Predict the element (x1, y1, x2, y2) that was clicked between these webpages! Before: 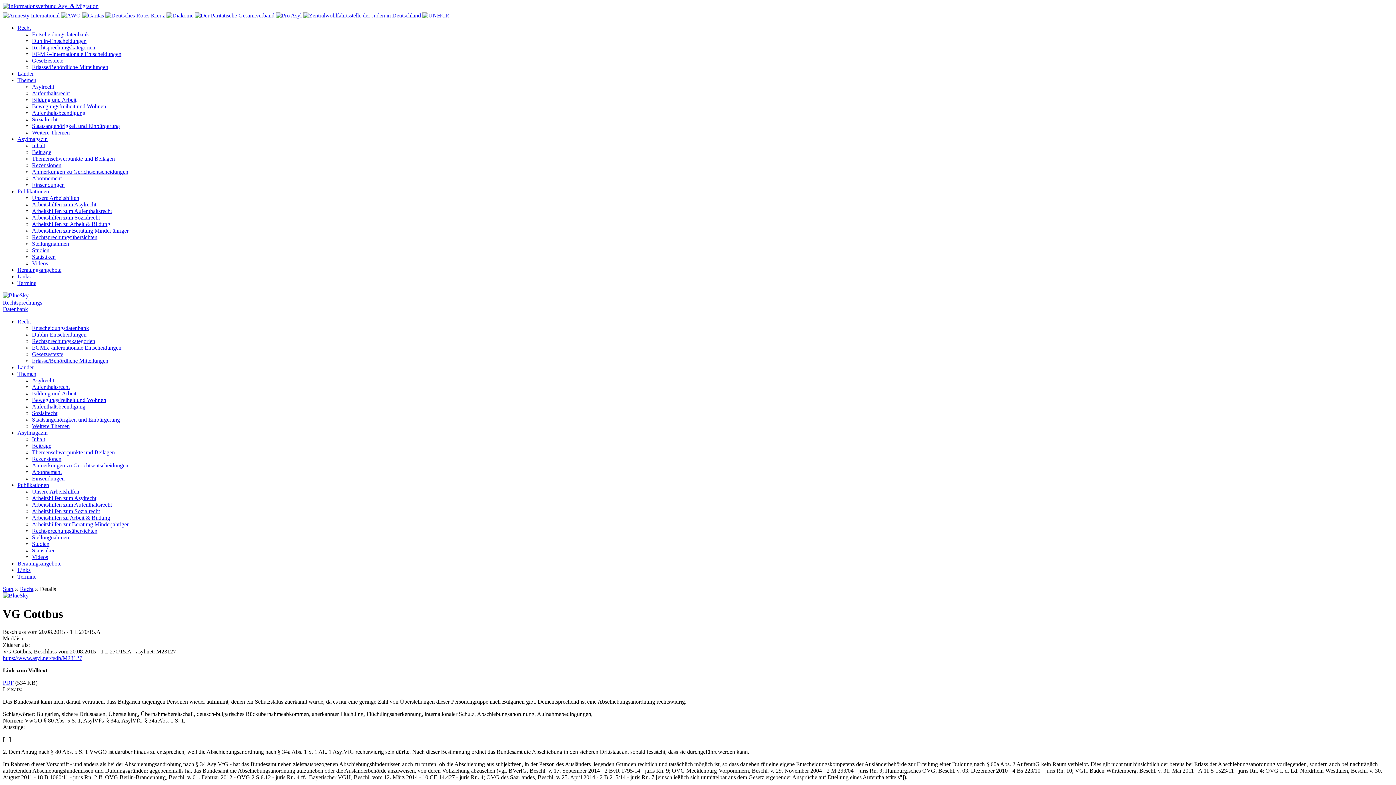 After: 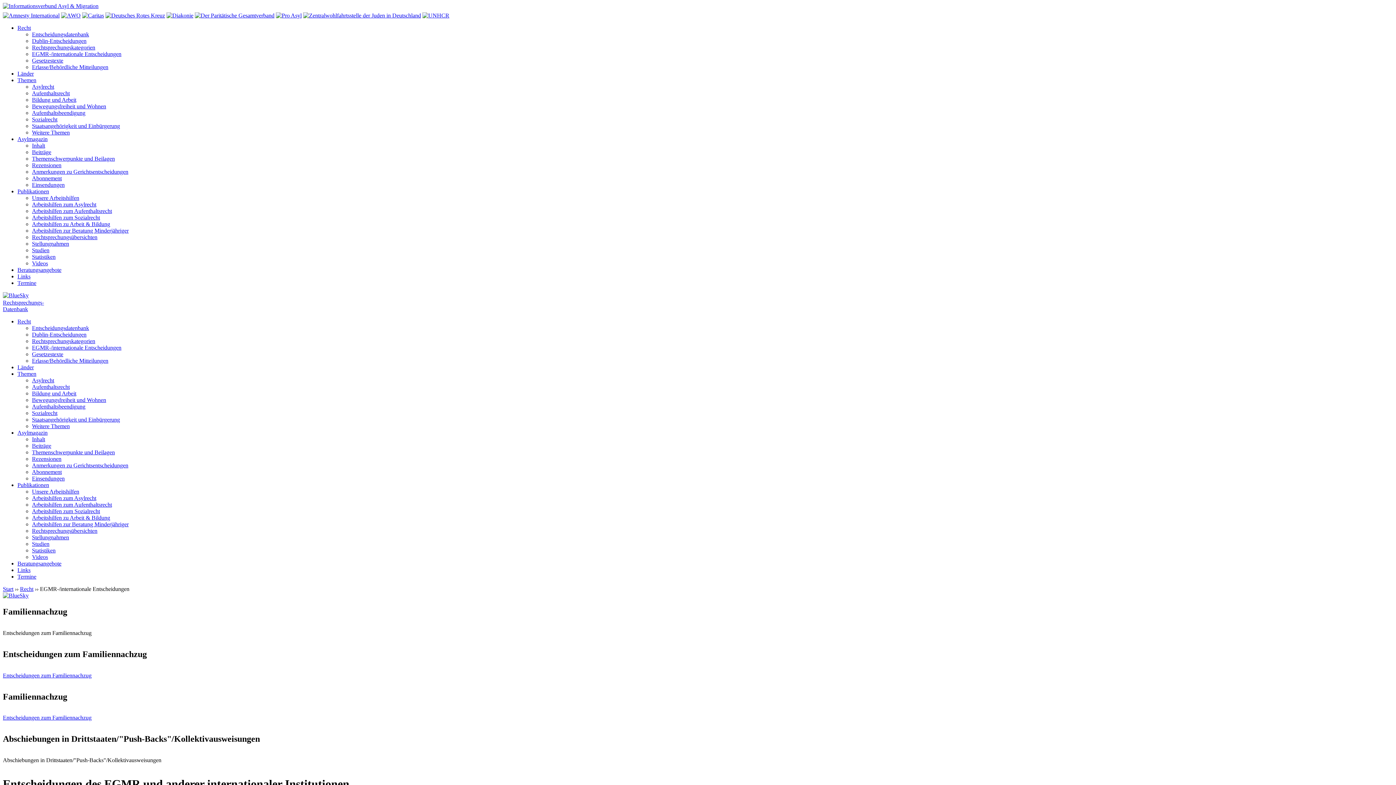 Action: bbox: (32, 50, 121, 57) label: EGMR-/internationale Entscheidungen